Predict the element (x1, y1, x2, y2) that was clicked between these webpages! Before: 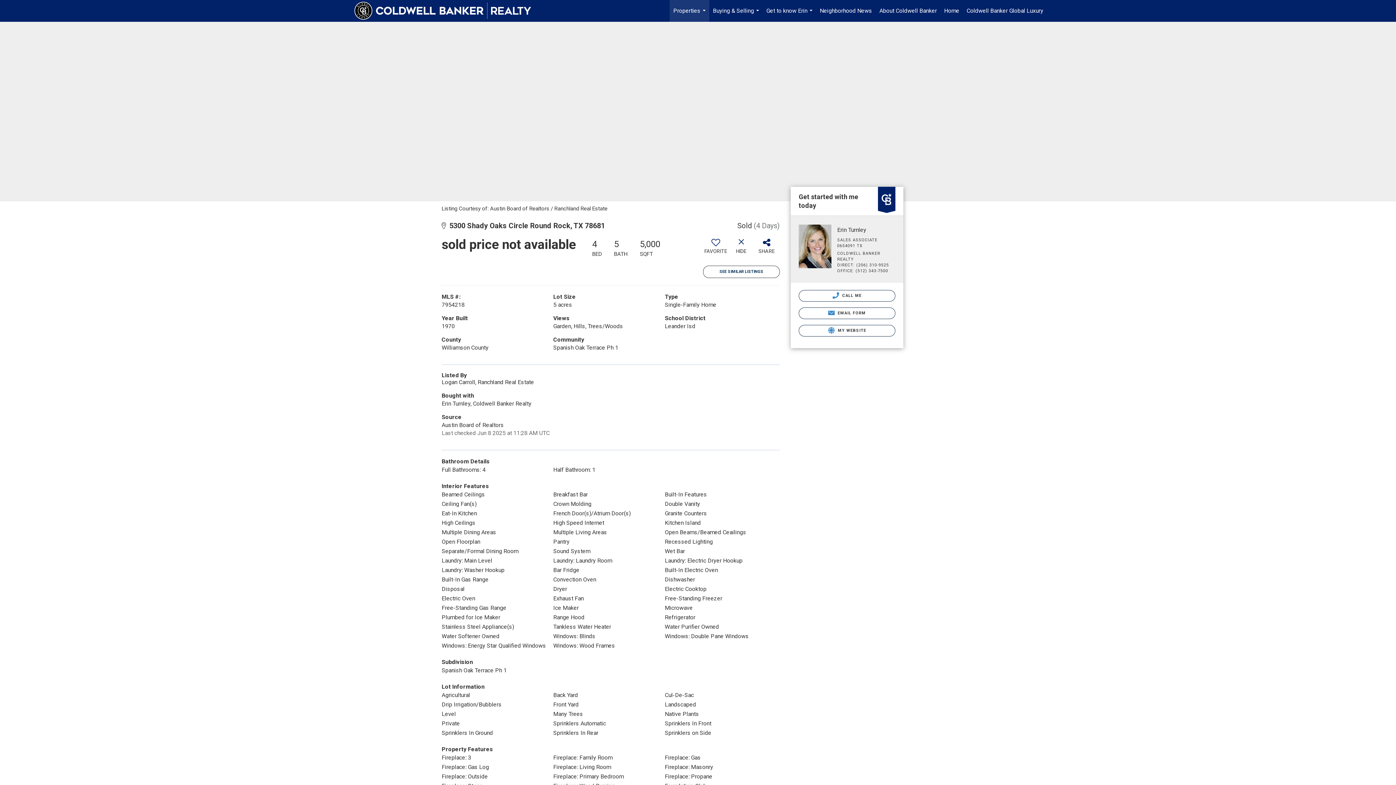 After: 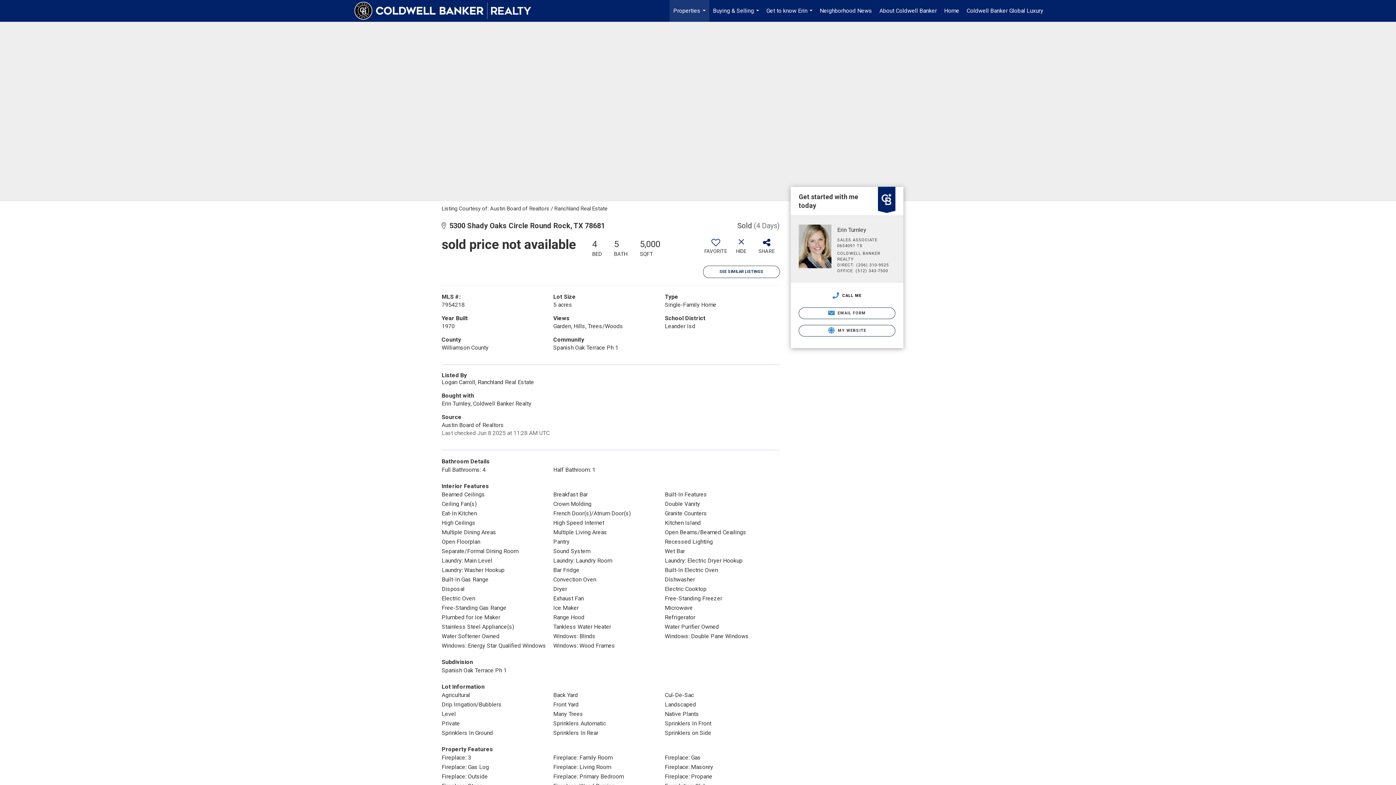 Action: label:  CALL ME bbox: (798, 290, 895, 301)